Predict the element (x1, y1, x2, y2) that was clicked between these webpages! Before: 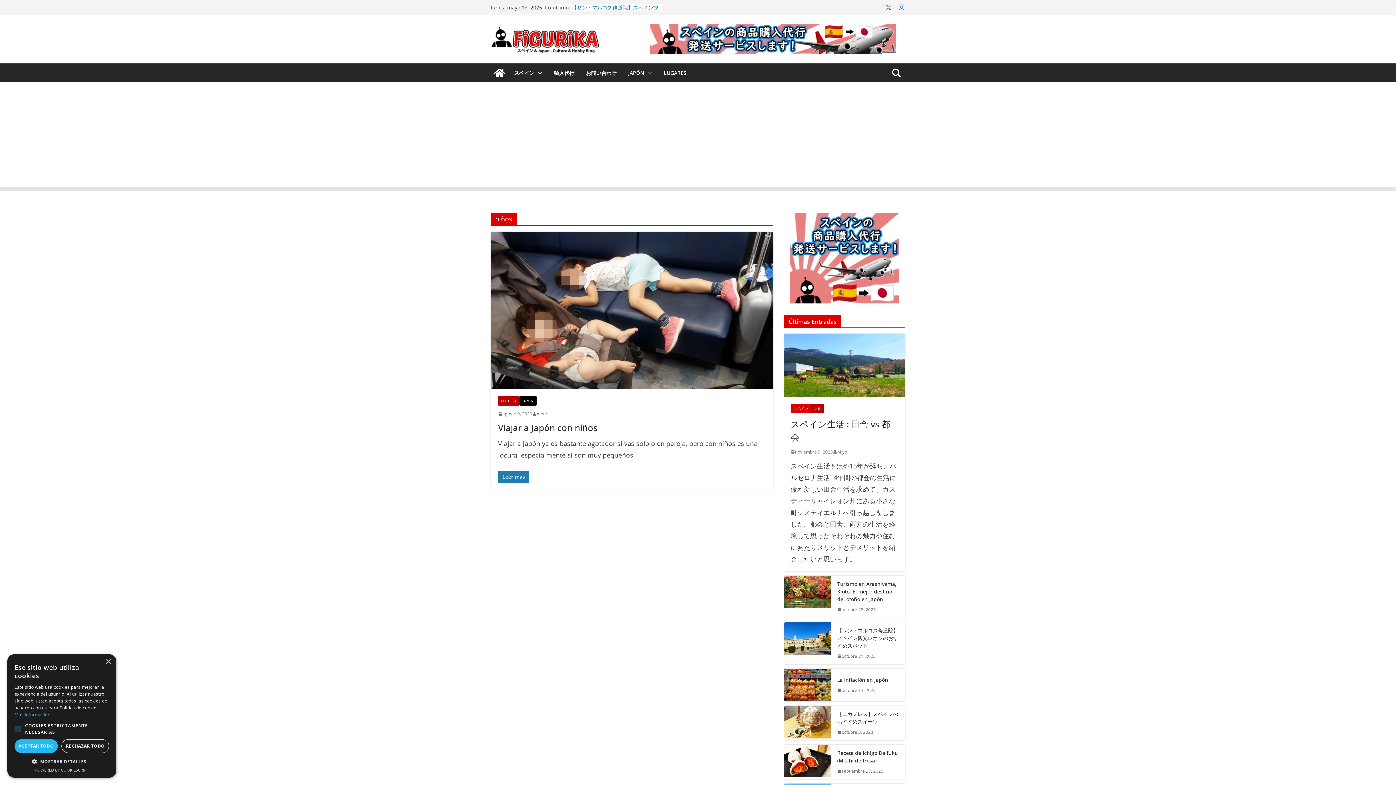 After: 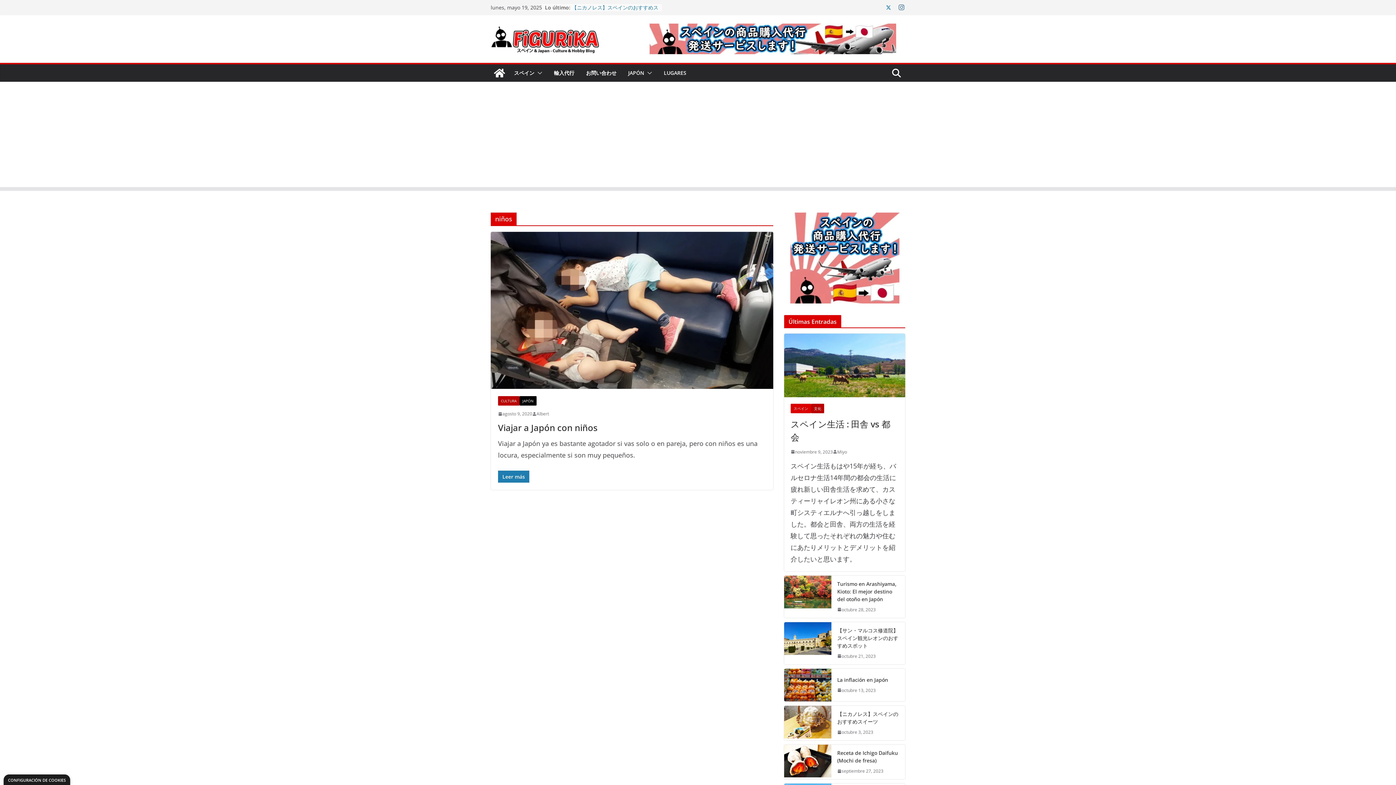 Action: bbox: (14, 739, 57, 753) label: ACEPTAR TODO